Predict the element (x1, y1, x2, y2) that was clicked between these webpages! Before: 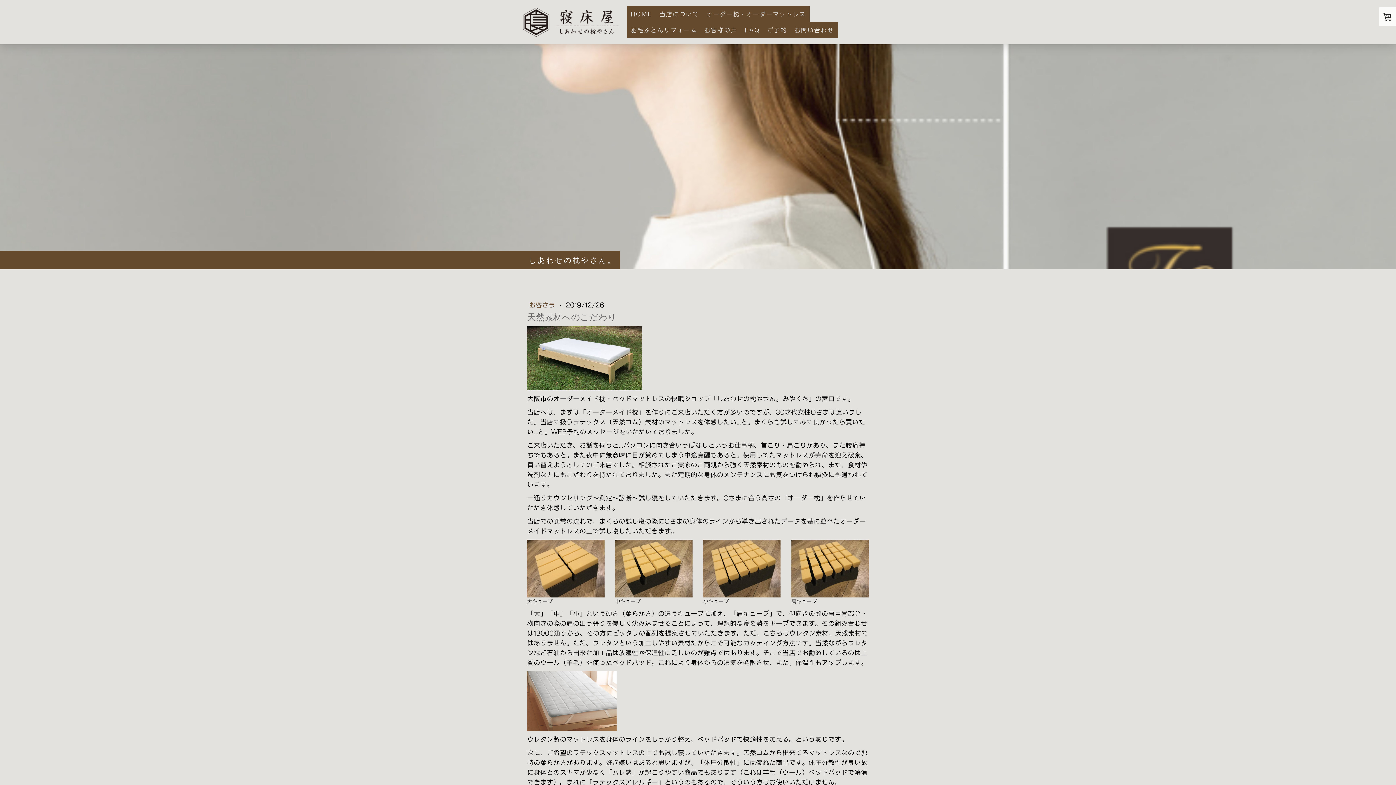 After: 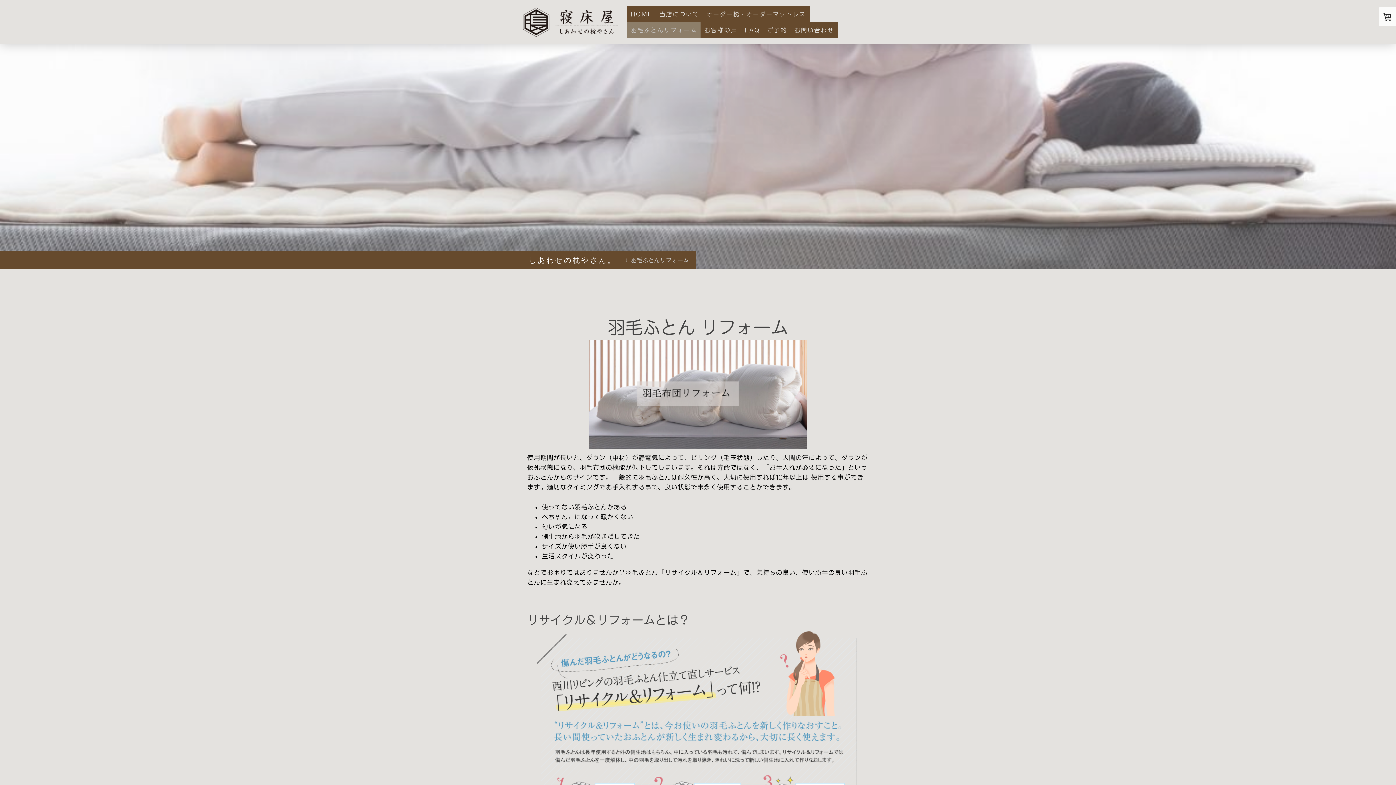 Action: label: 羽毛ふとんリフォーム bbox: (627, 22, 700, 38)